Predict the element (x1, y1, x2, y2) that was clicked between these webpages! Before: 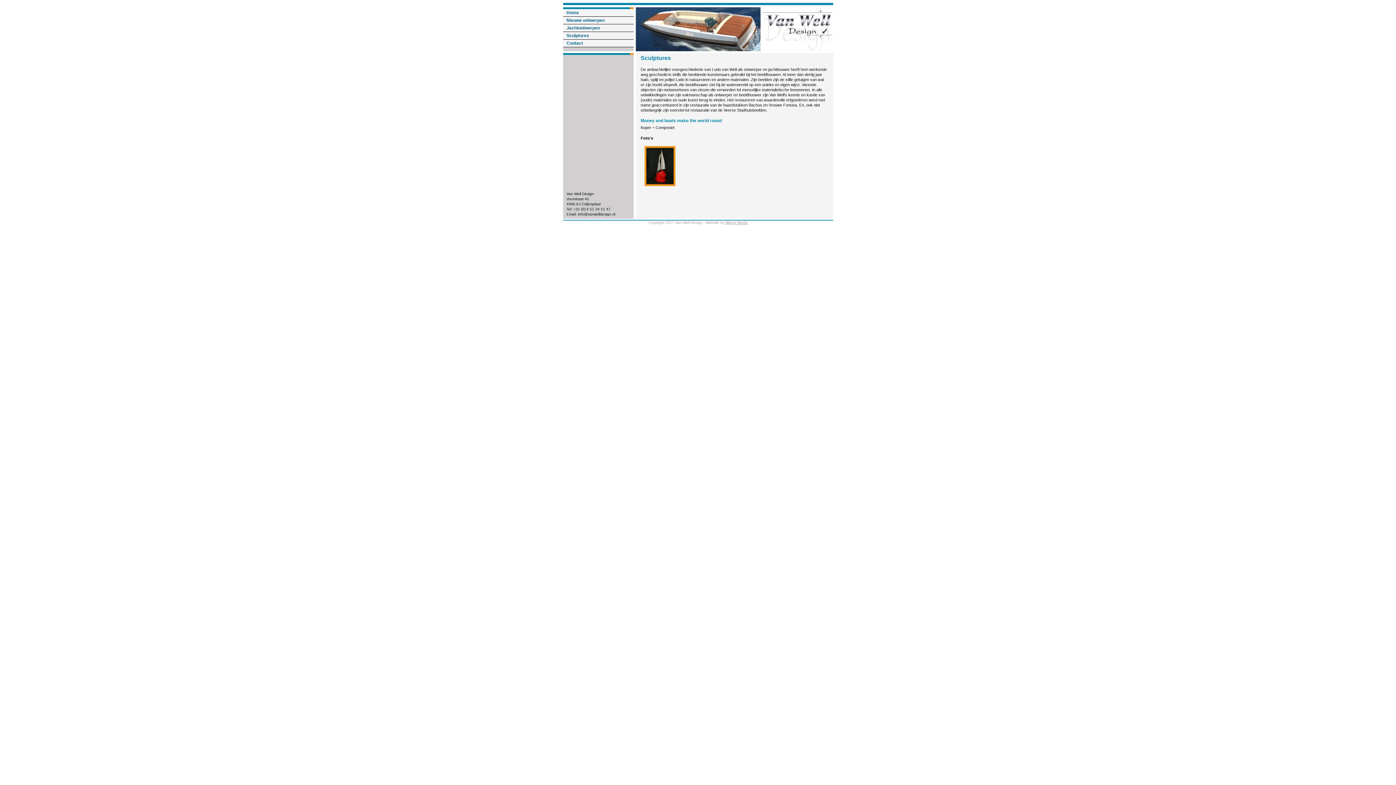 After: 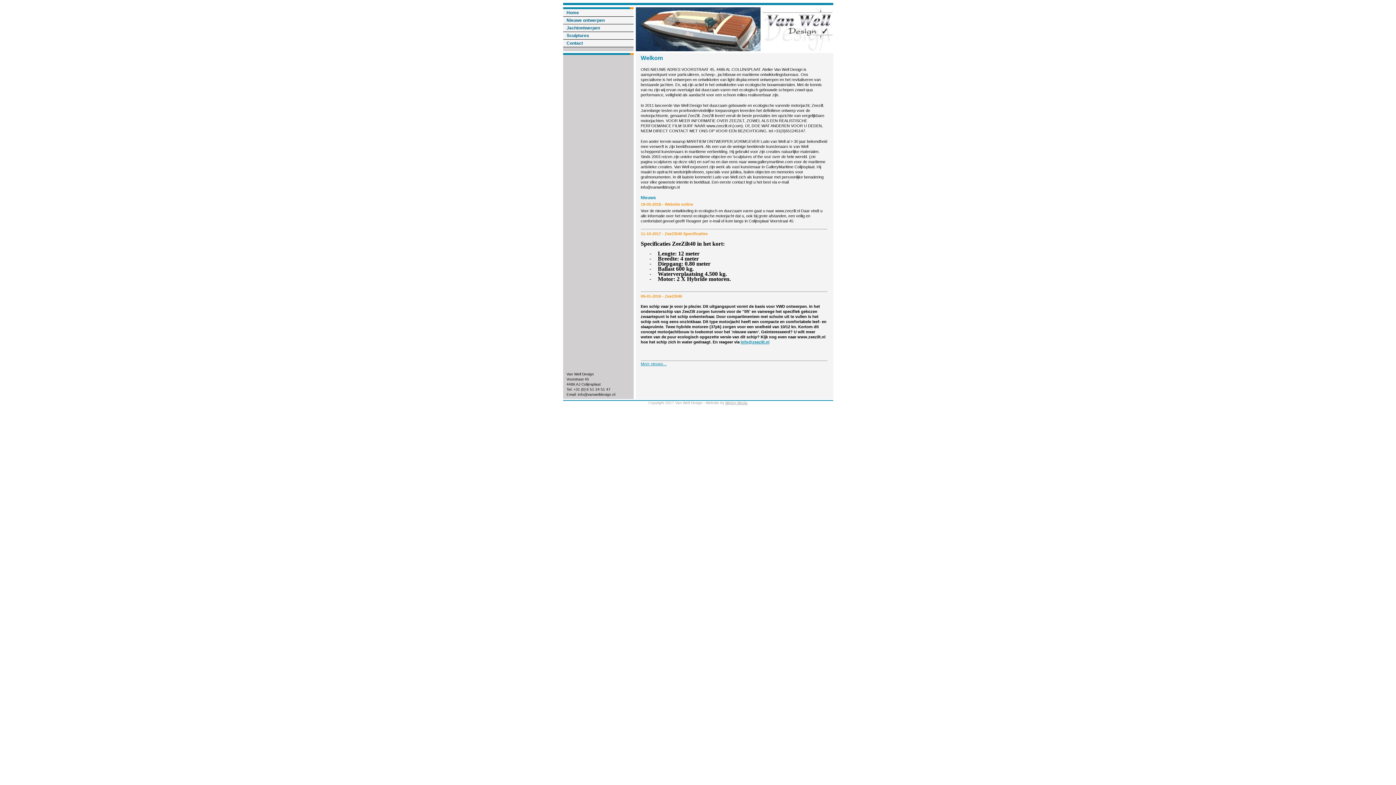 Action: bbox: (563, 9, 633, 16) label: Home